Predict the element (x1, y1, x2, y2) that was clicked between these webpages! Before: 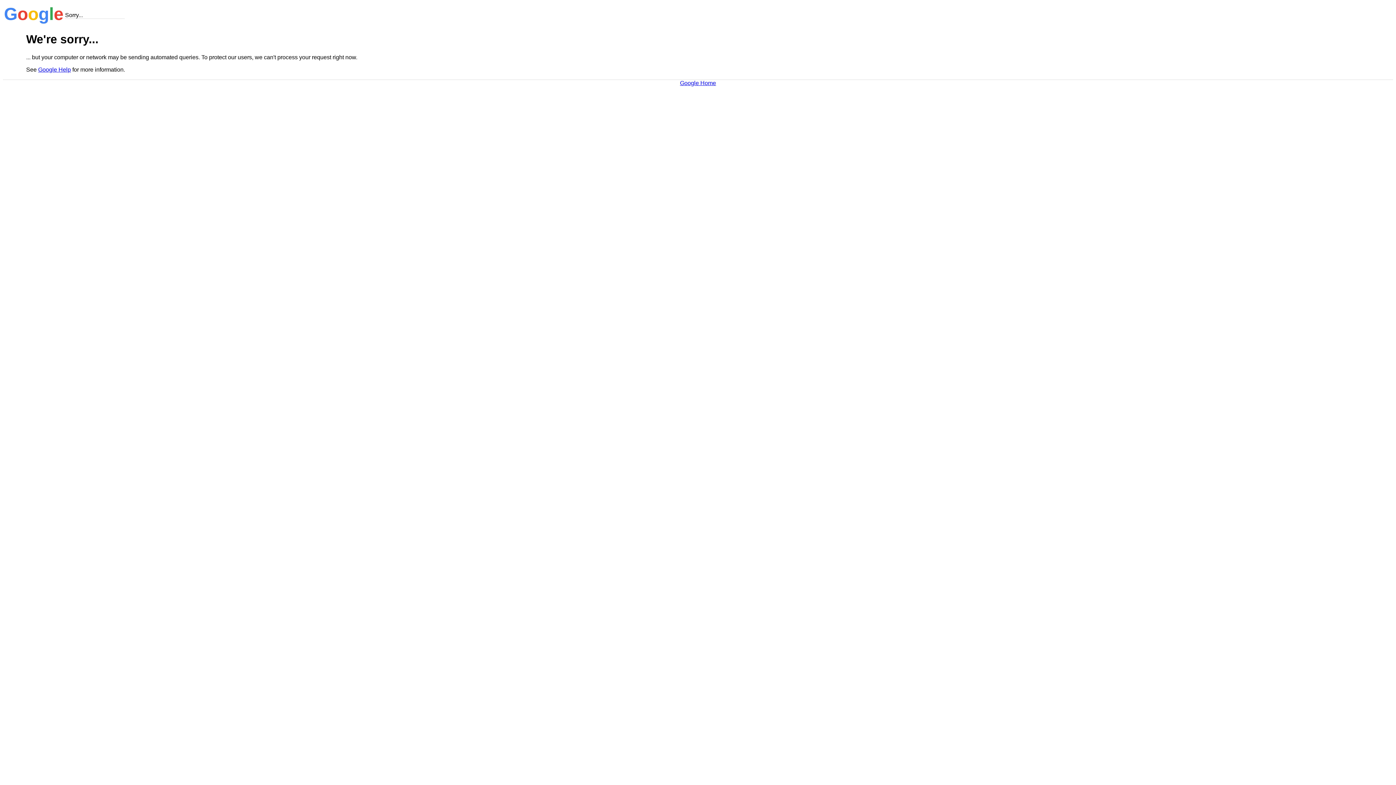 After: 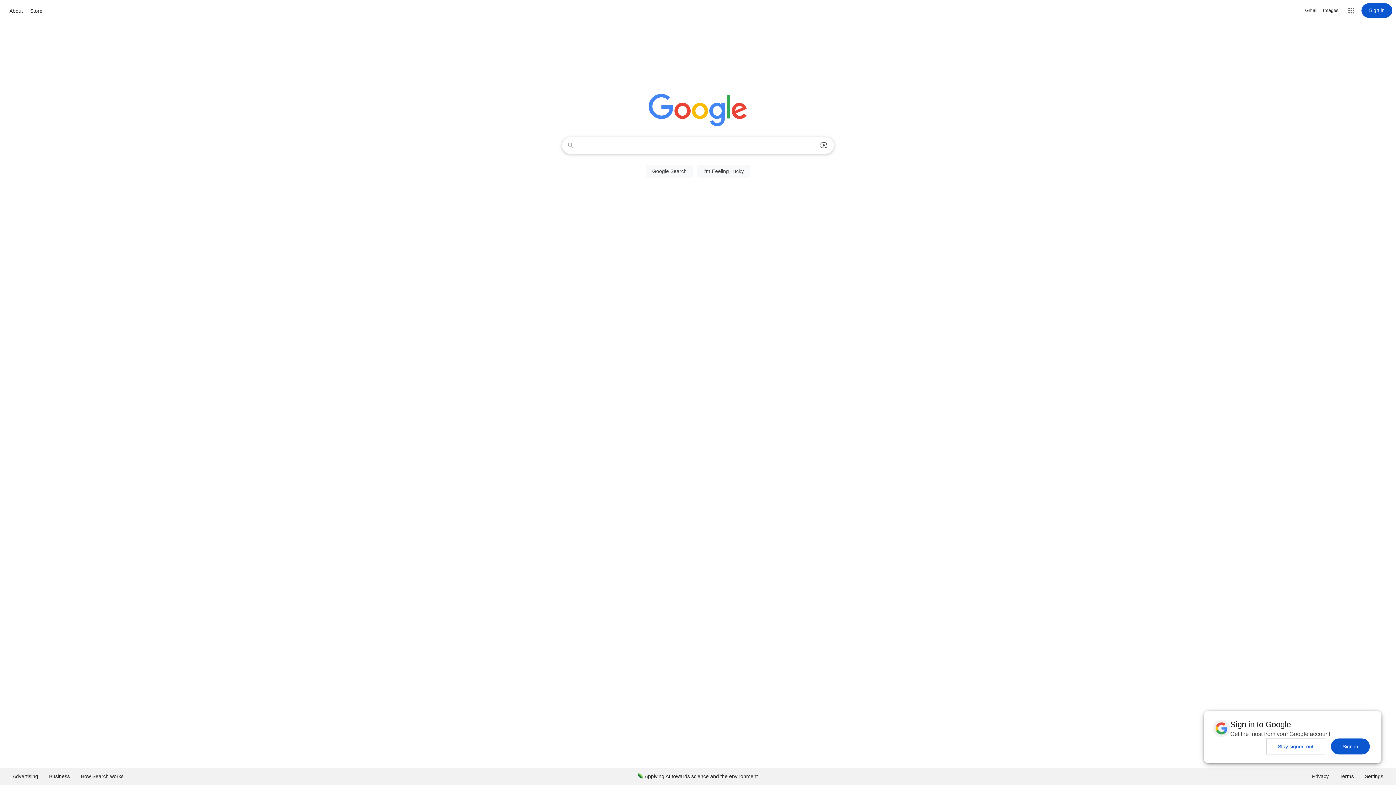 Action: label: Google Home bbox: (680, 79, 716, 86)